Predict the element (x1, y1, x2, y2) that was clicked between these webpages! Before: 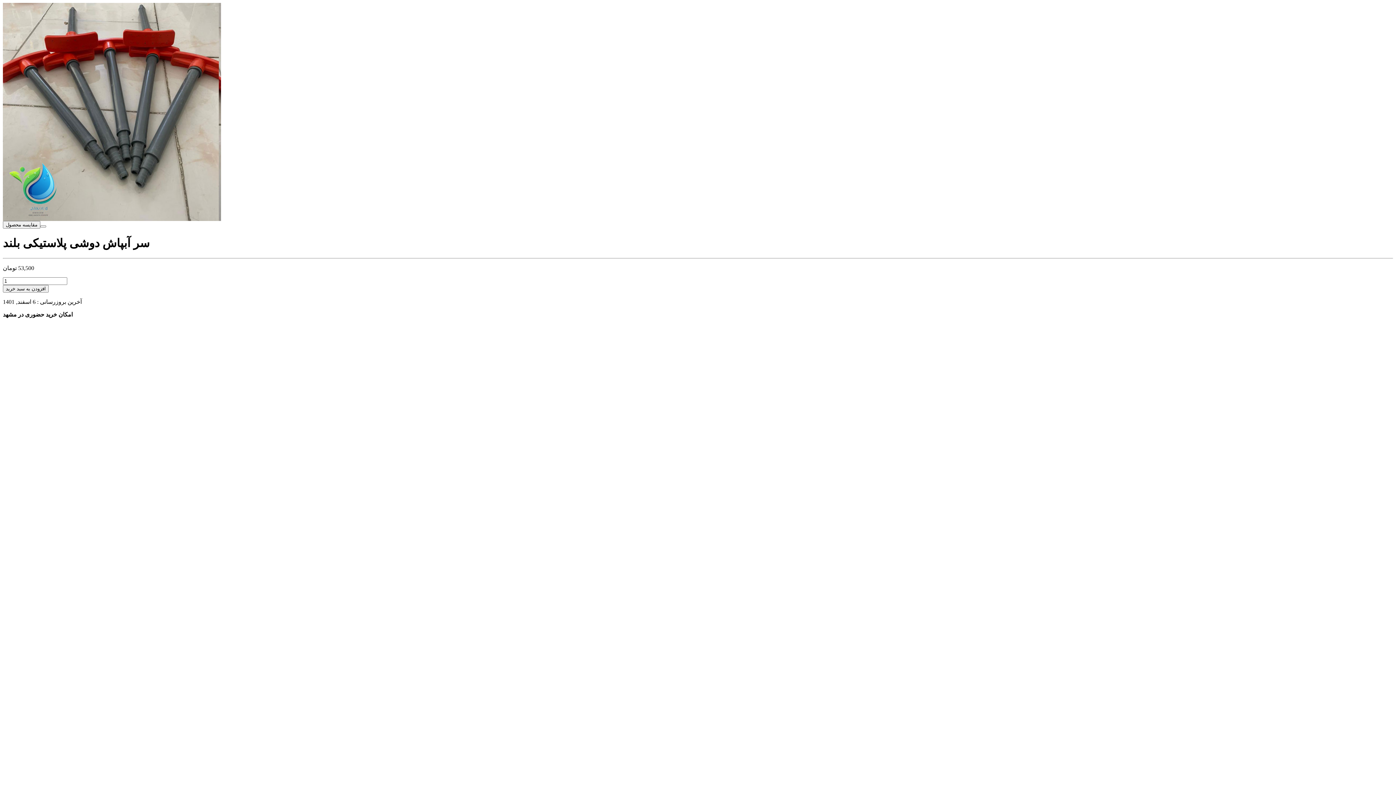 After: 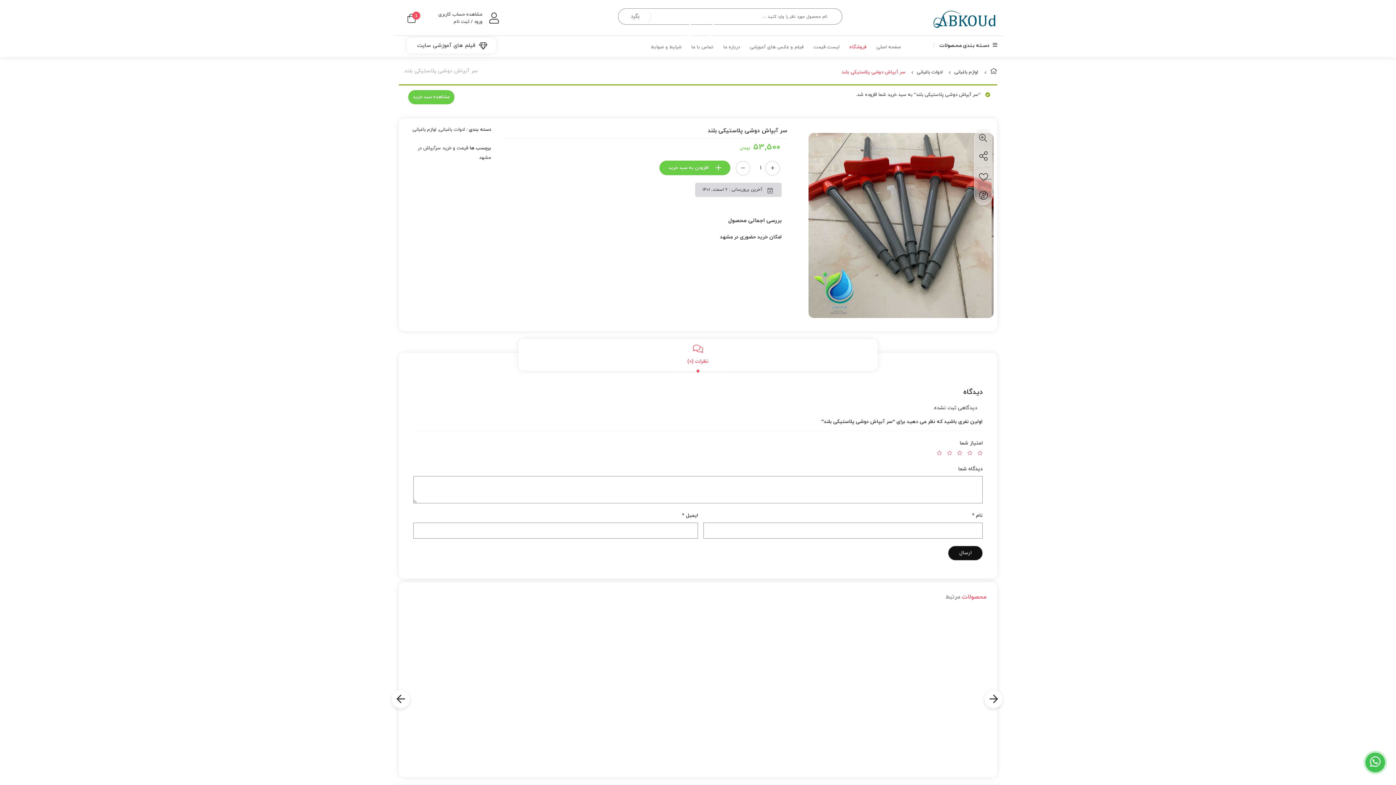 Action: bbox: (2, 285, 48, 292) label: افزودن به سبد خرید